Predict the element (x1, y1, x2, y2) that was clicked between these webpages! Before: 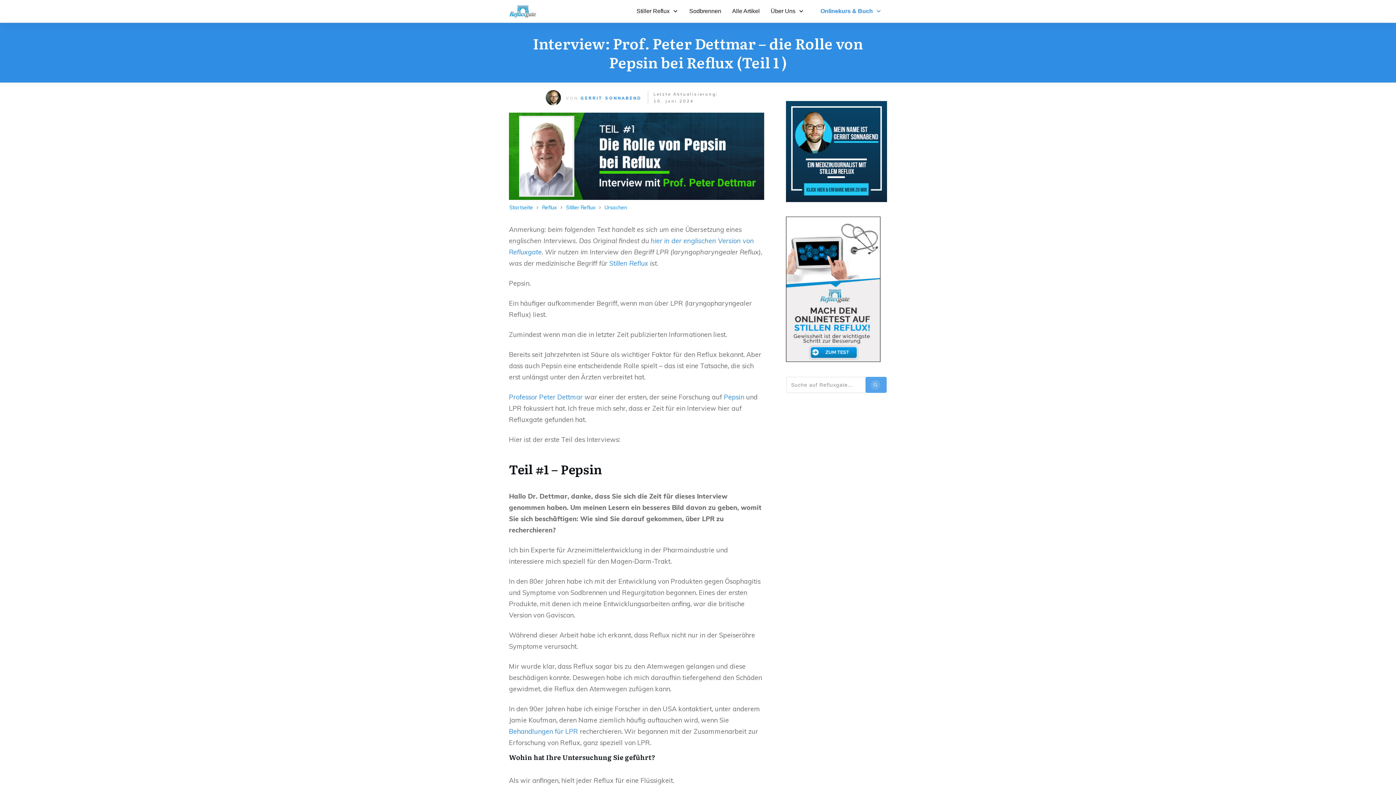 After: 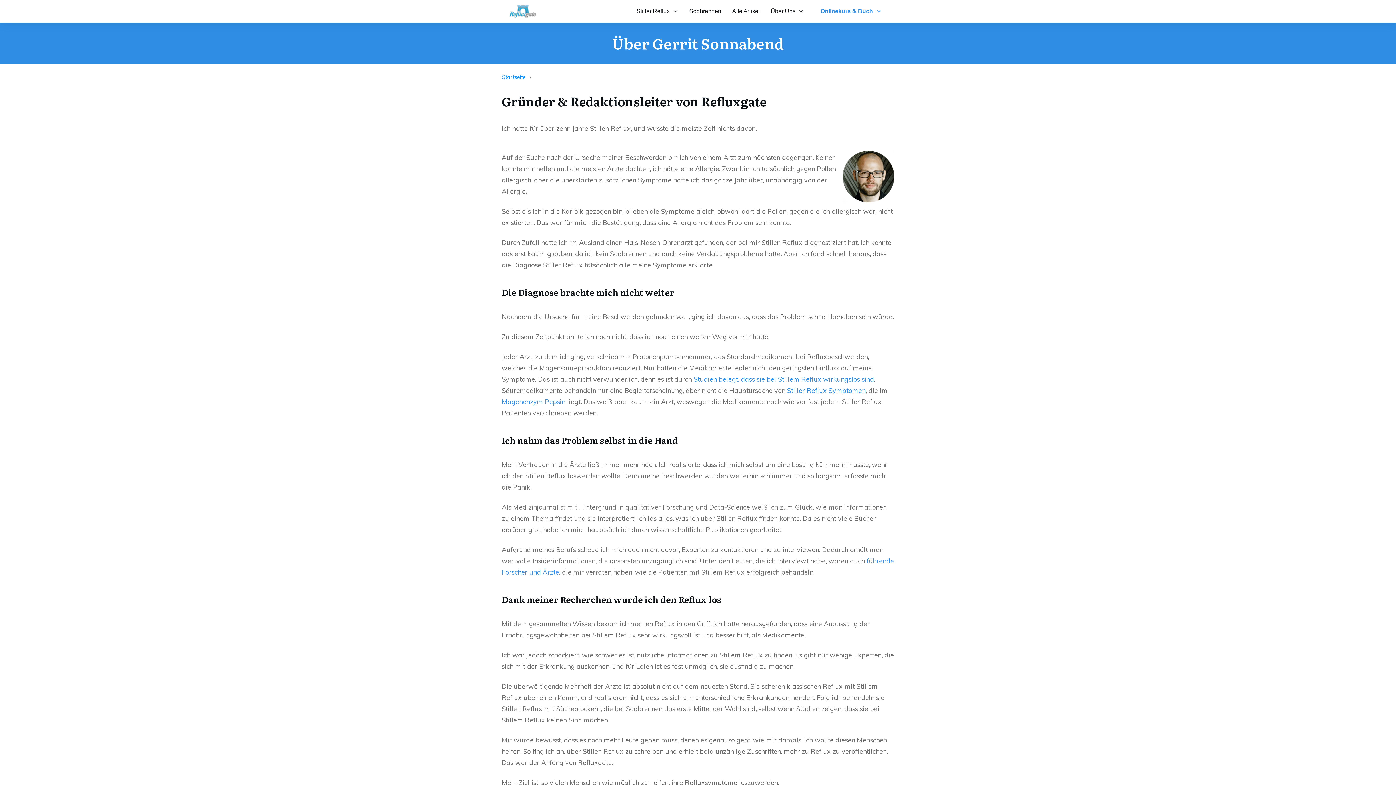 Action: bbox: (545, 90, 561, 105)